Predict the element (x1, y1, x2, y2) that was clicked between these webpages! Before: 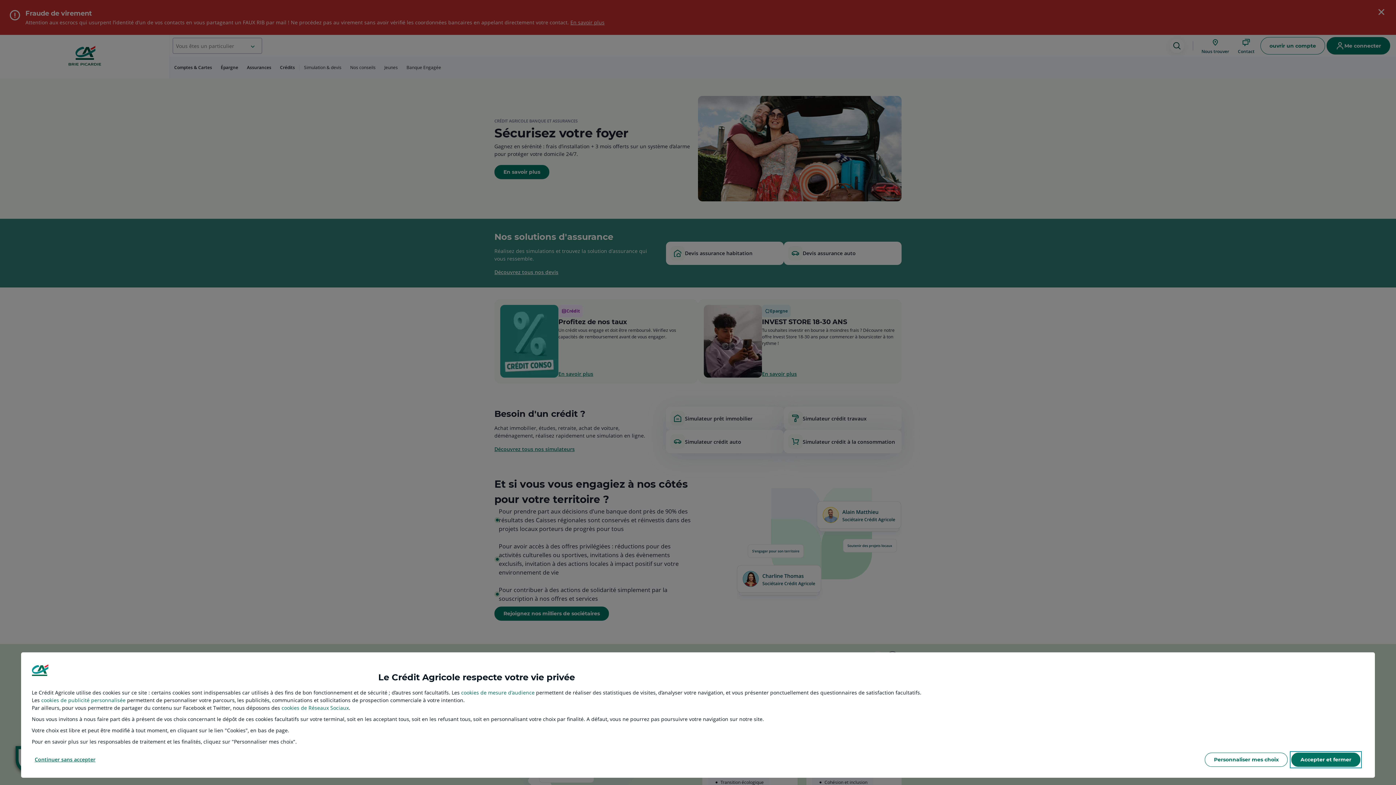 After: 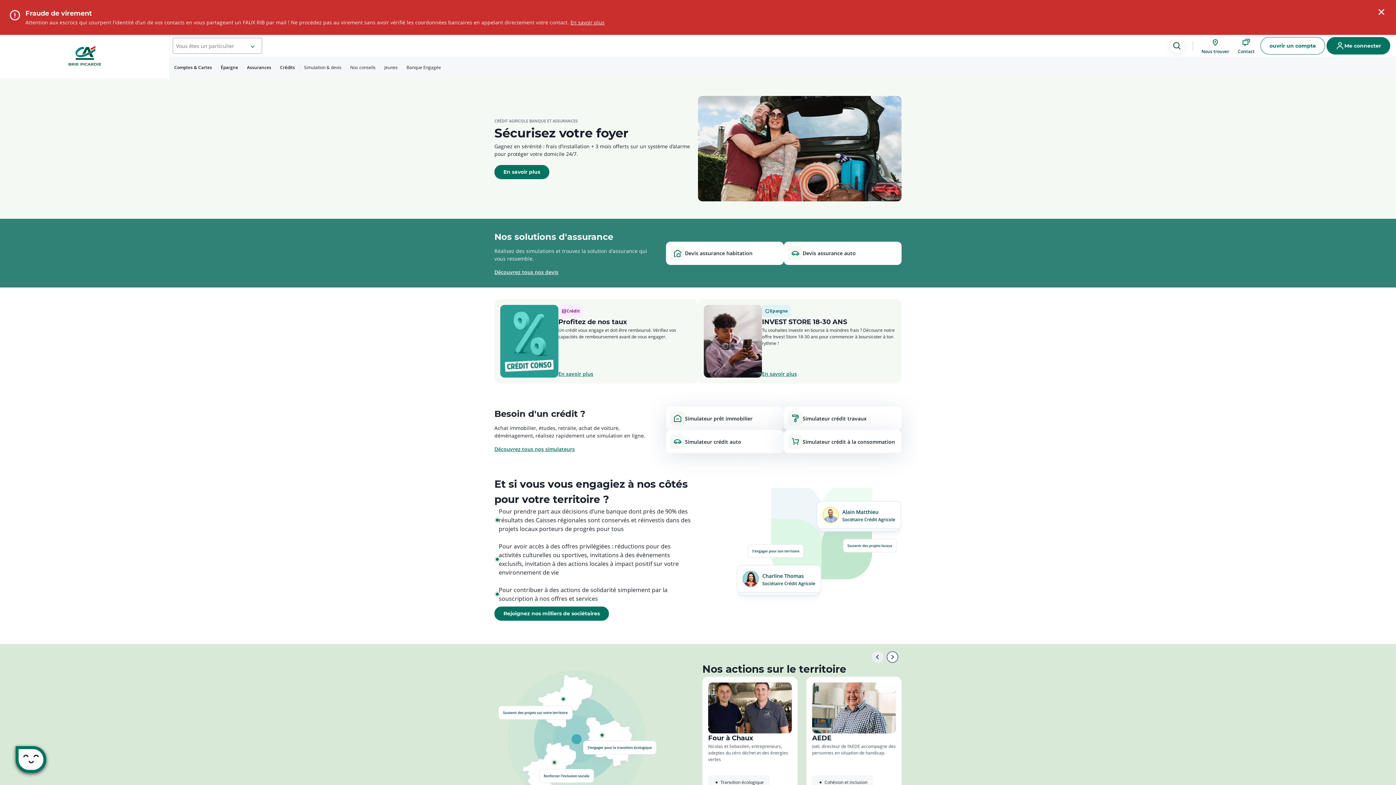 Action: label: Accept proposed privacy settings bbox: (1291, 753, 1360, 767)